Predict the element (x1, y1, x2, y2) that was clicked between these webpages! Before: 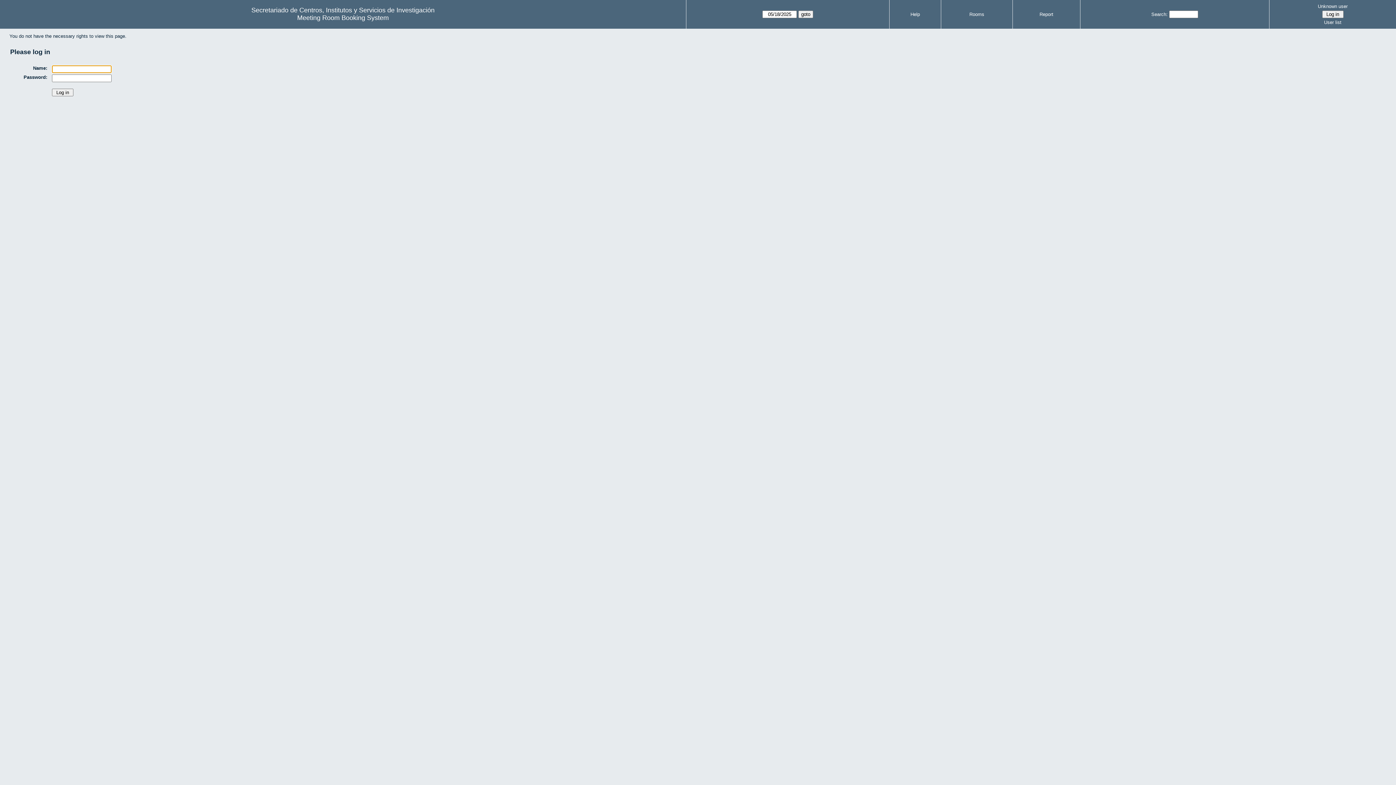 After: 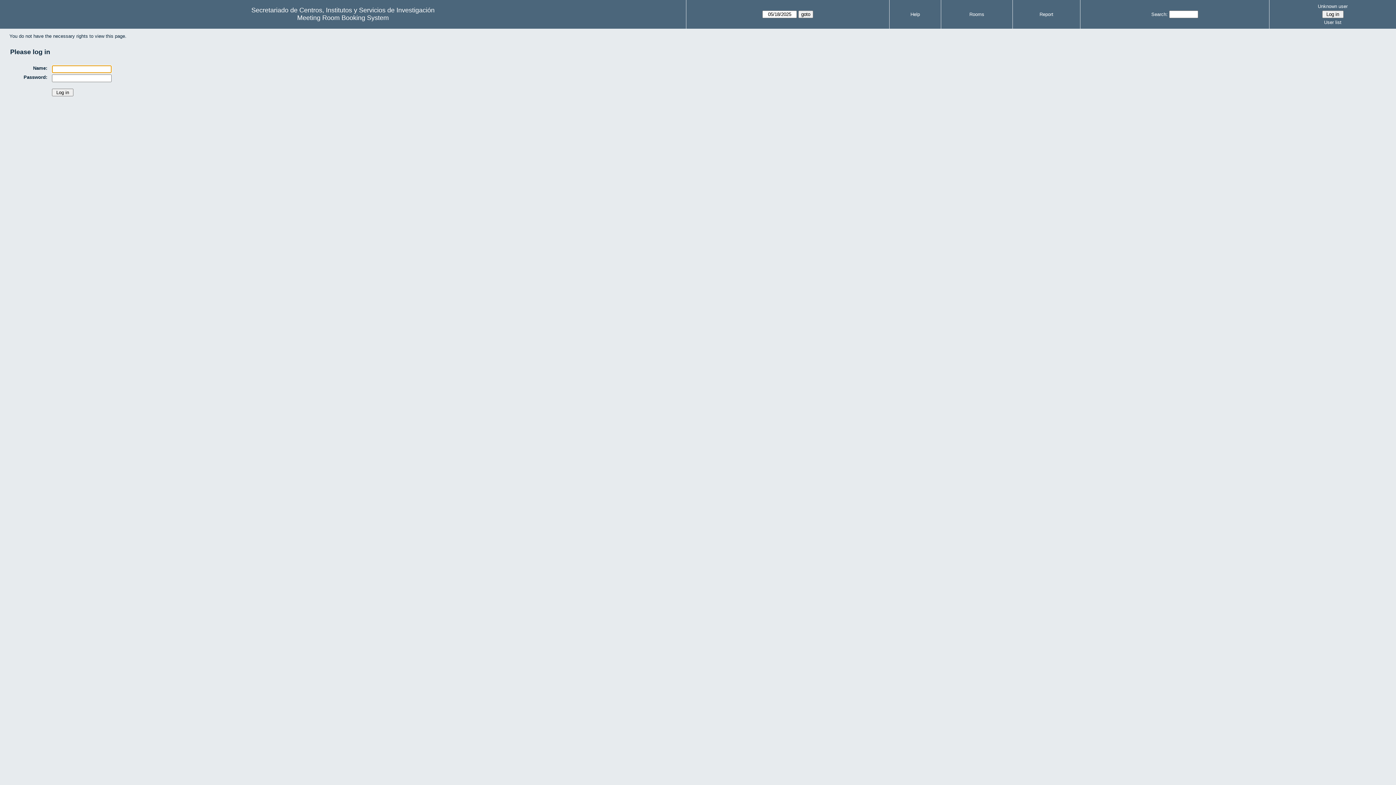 Action: label: User list bbox: (1272, 18, 1394, 26)